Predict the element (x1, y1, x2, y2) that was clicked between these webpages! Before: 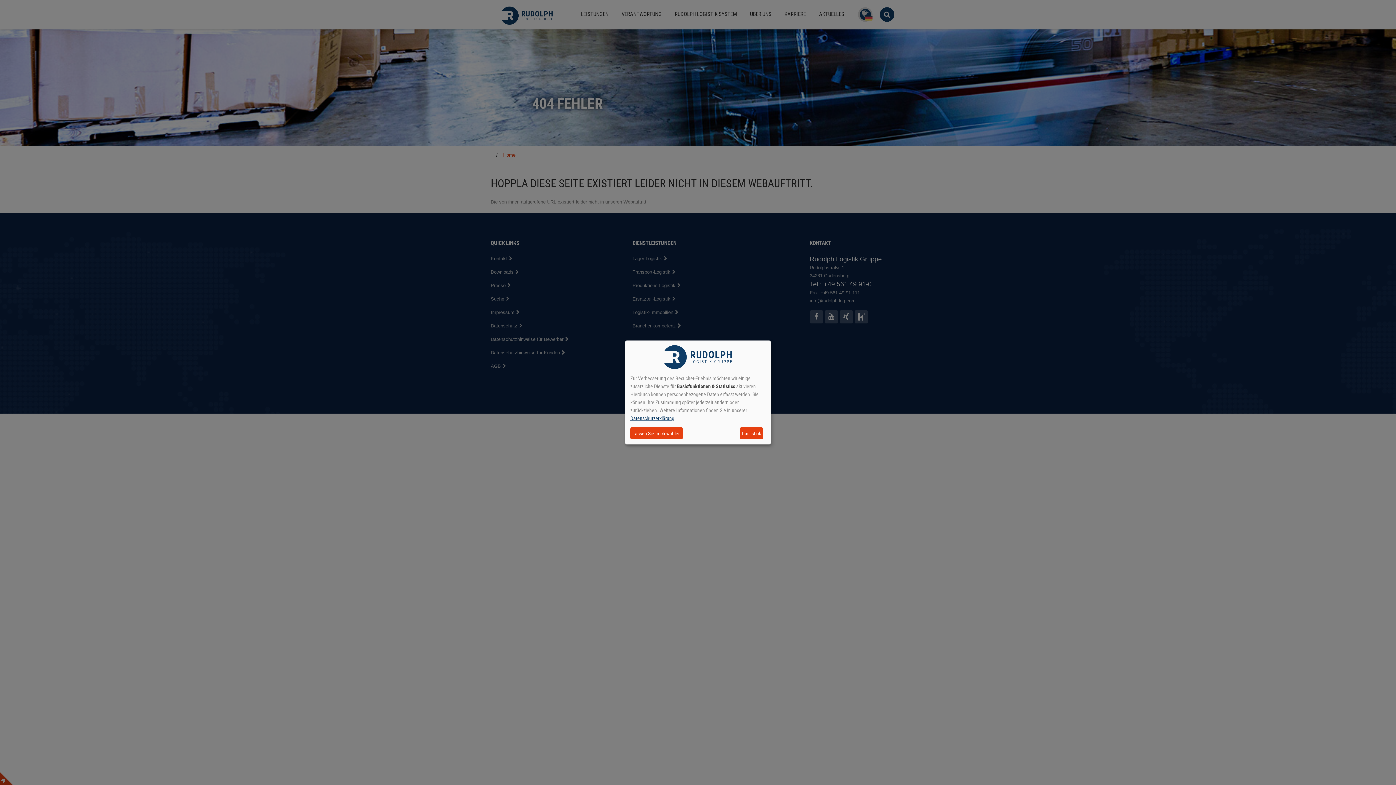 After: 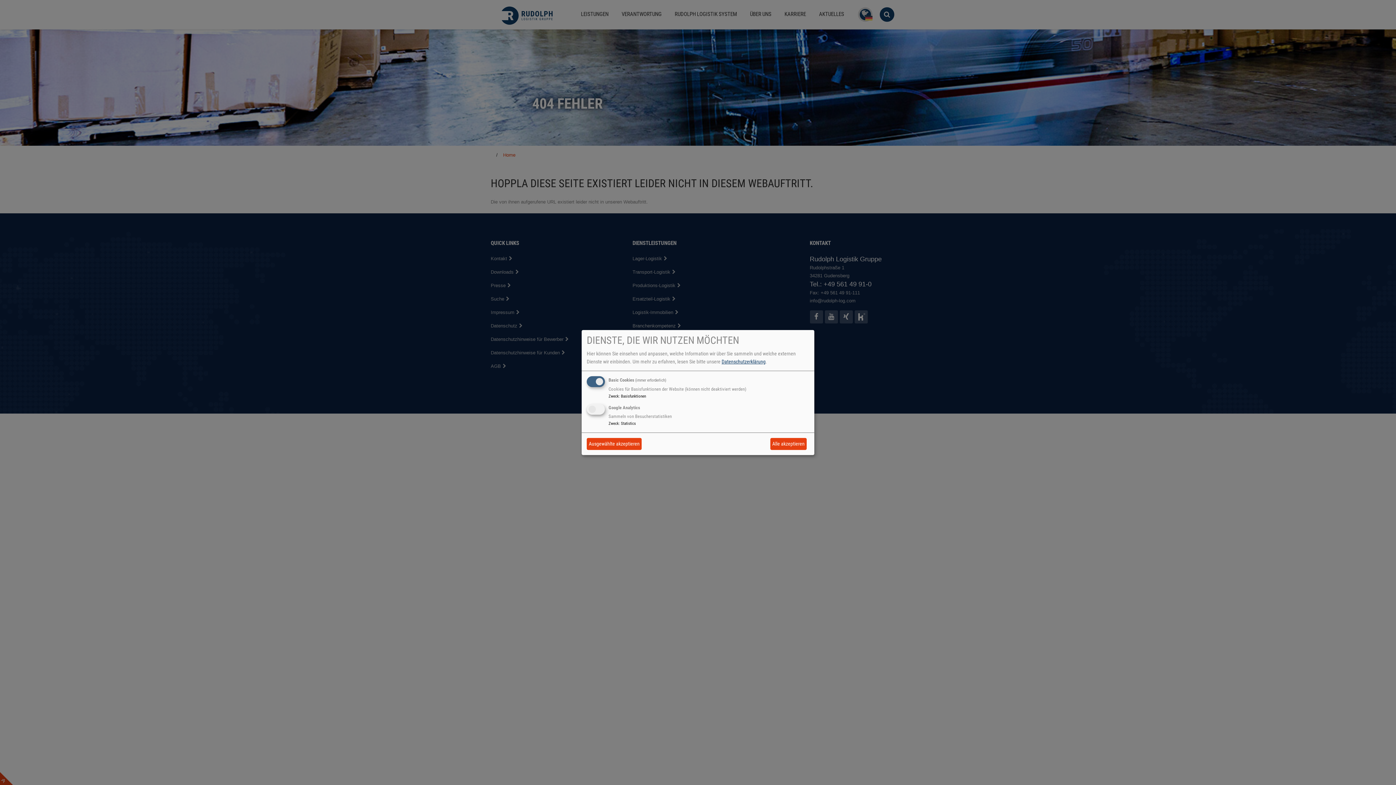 Action: label: Lassen Sie mich wählen bbox: (630, 427, 682, 439)